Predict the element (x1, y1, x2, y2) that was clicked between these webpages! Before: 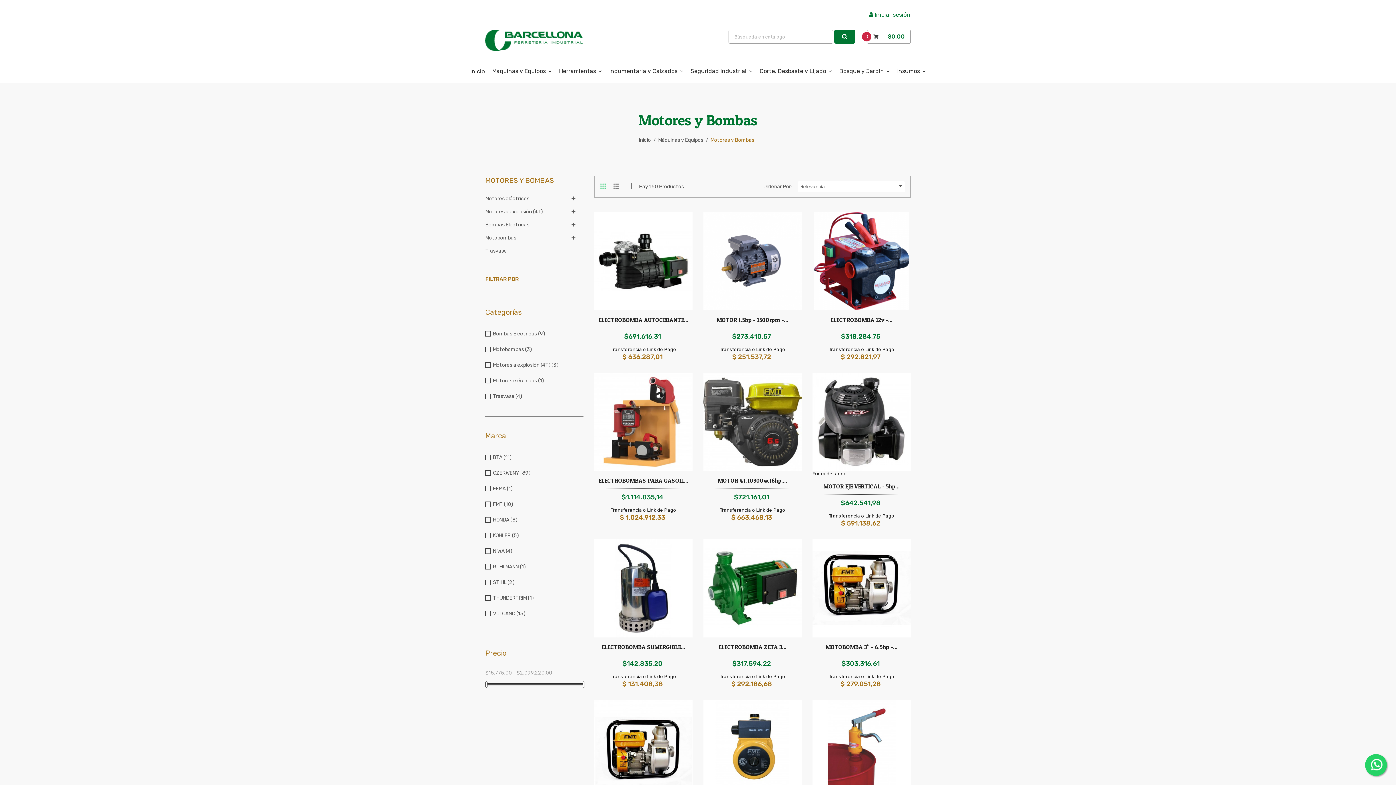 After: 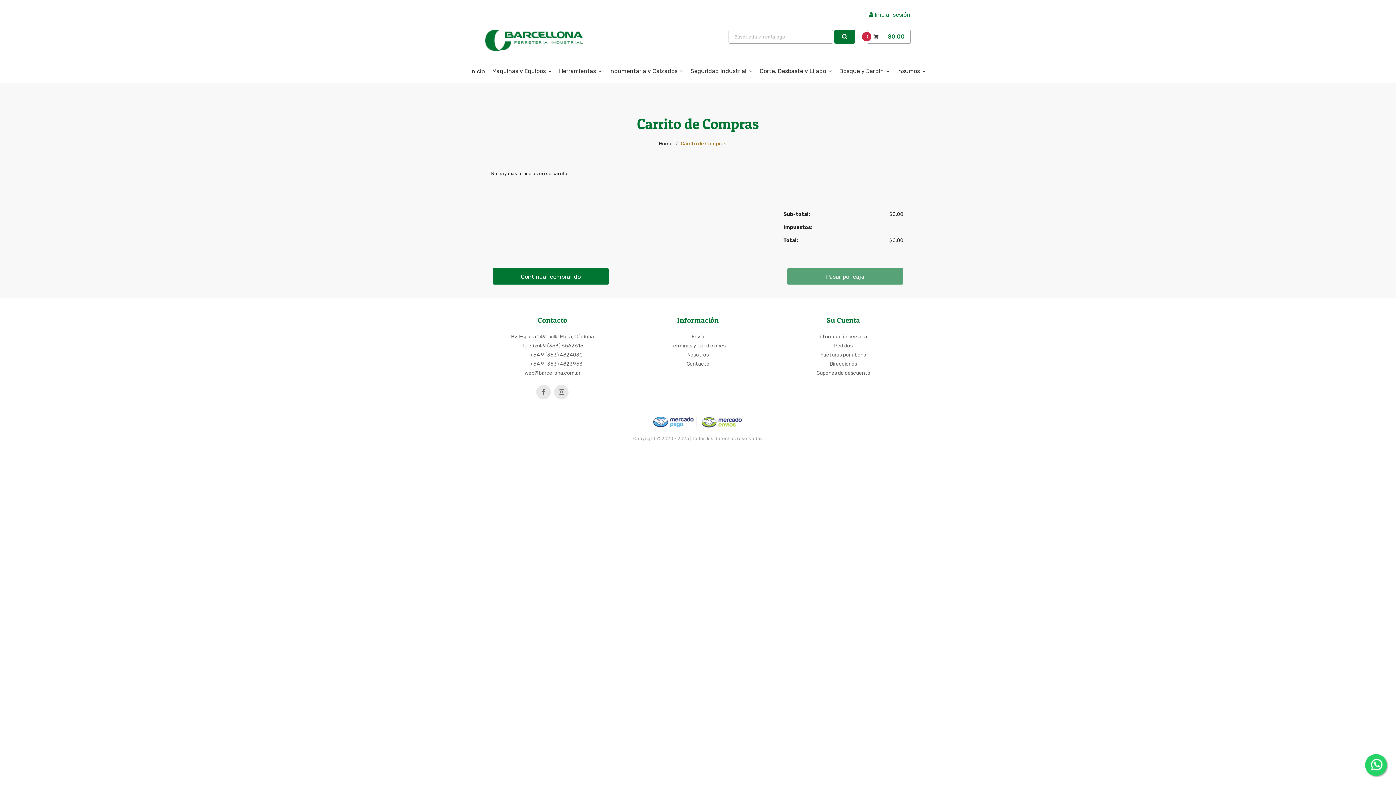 Action: bbox: (873, 30, 905, 43) label: 0
$0,00